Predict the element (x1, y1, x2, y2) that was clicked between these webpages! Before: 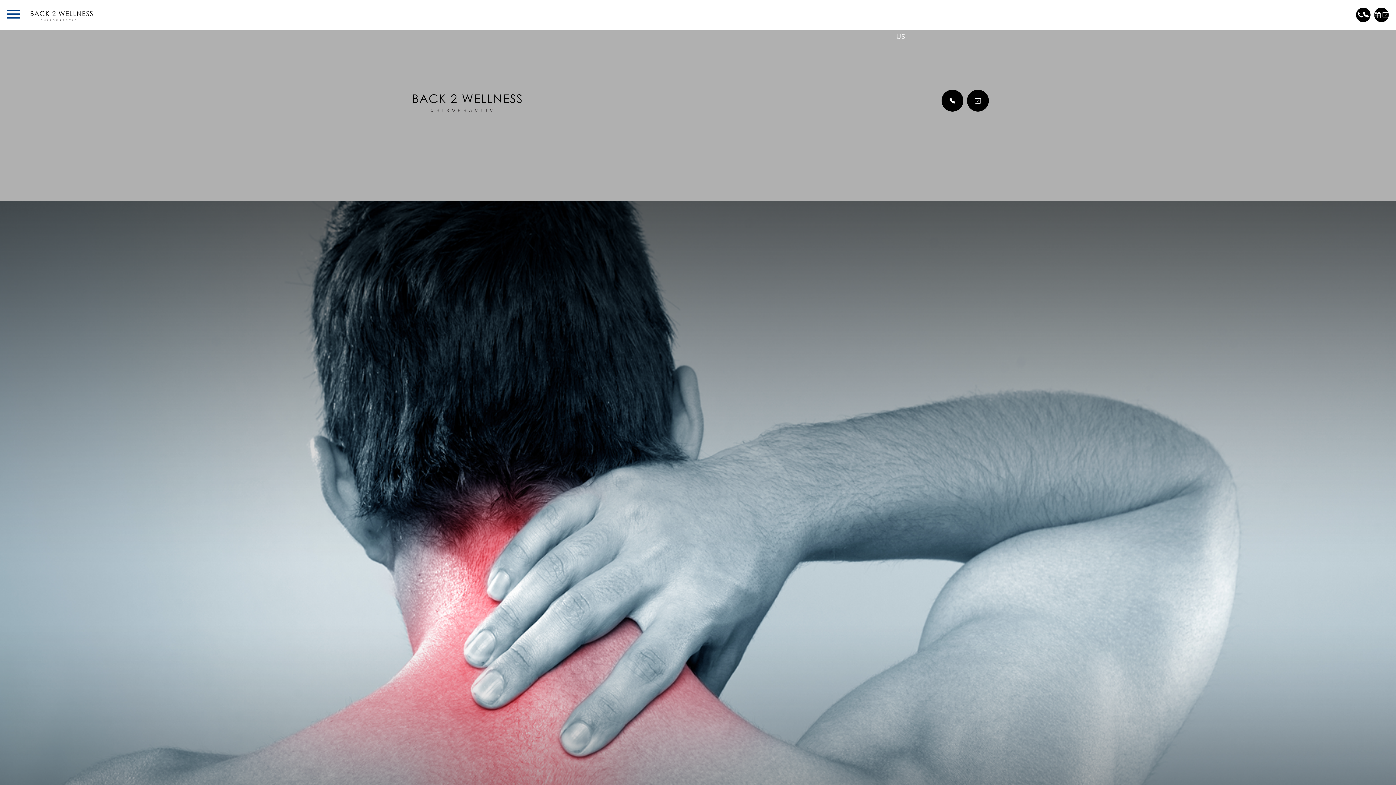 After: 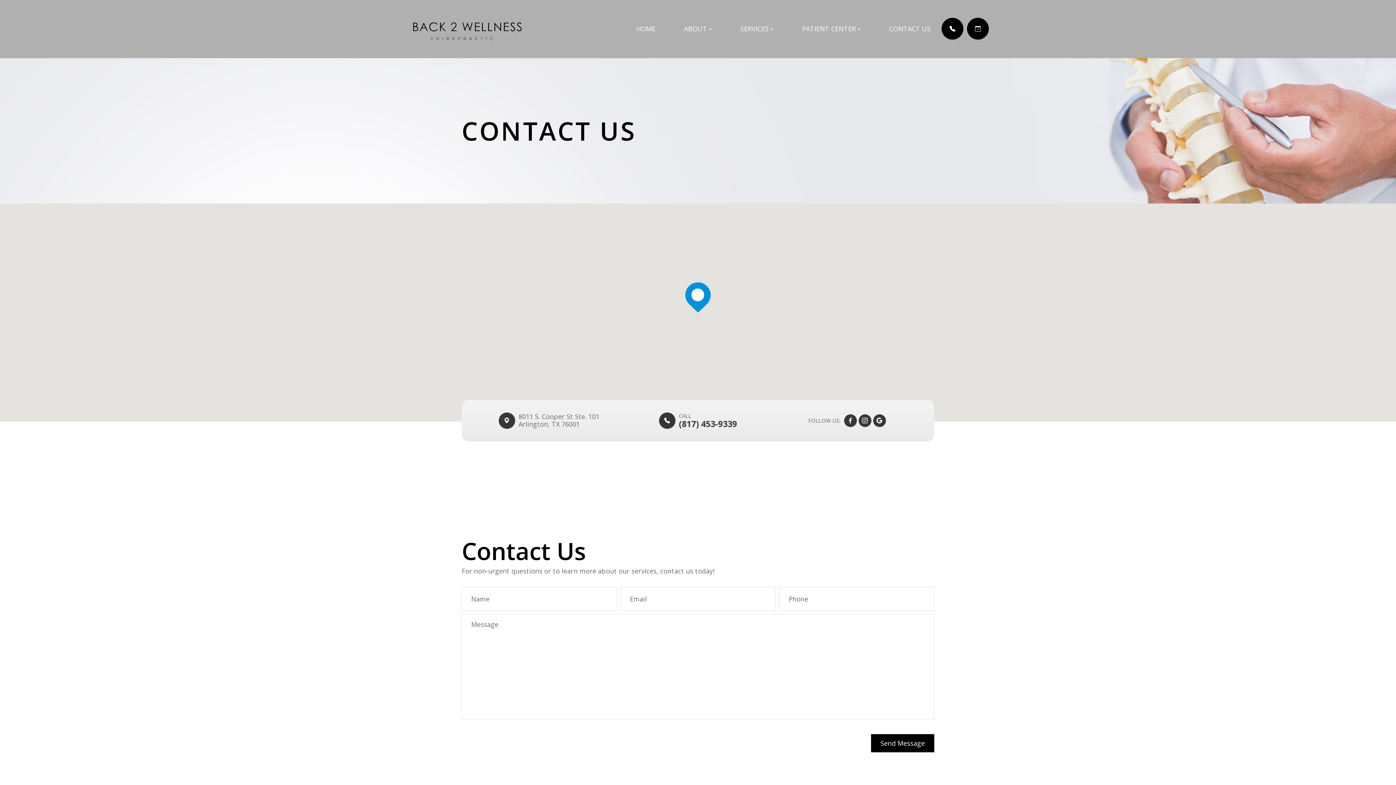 Action: label: CONTACT US bbox: (896, 20, 930, 41)